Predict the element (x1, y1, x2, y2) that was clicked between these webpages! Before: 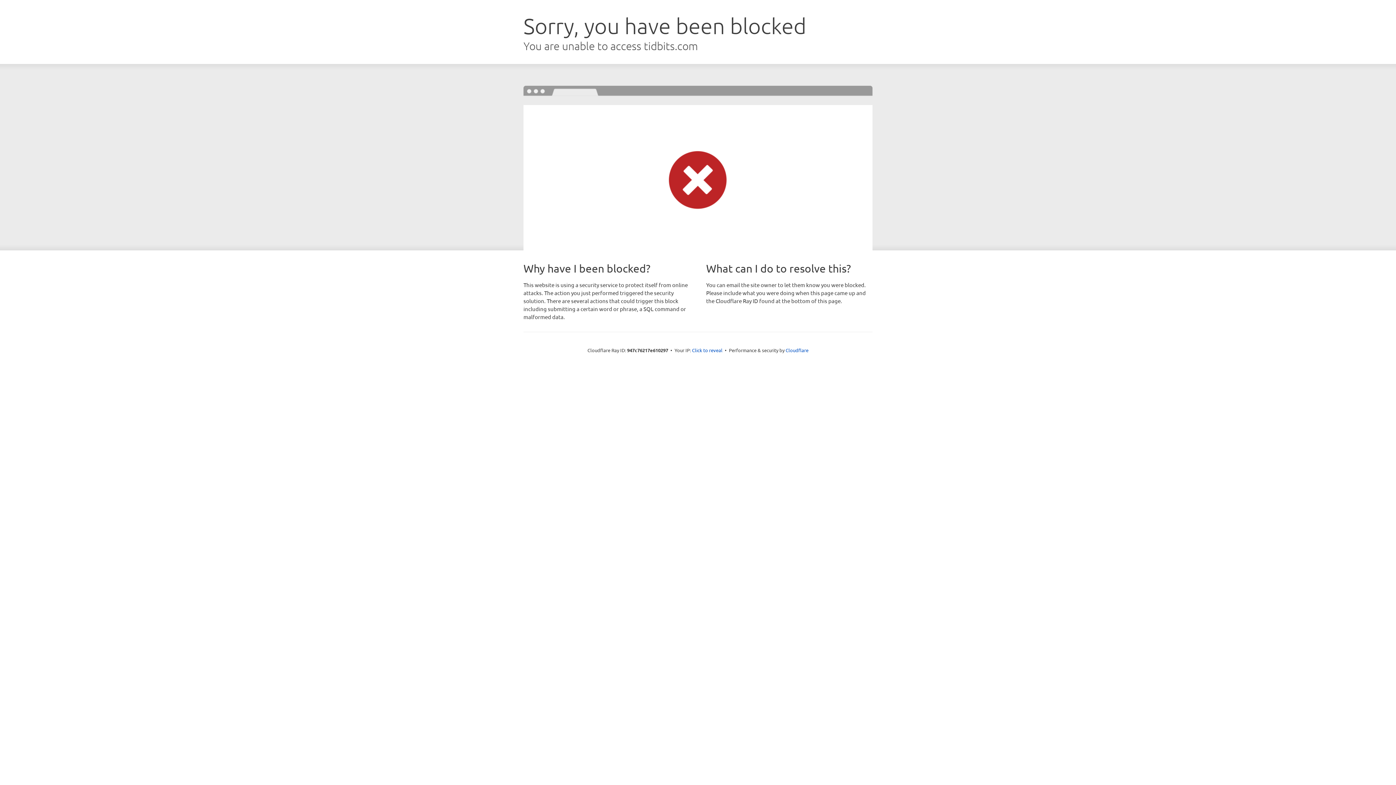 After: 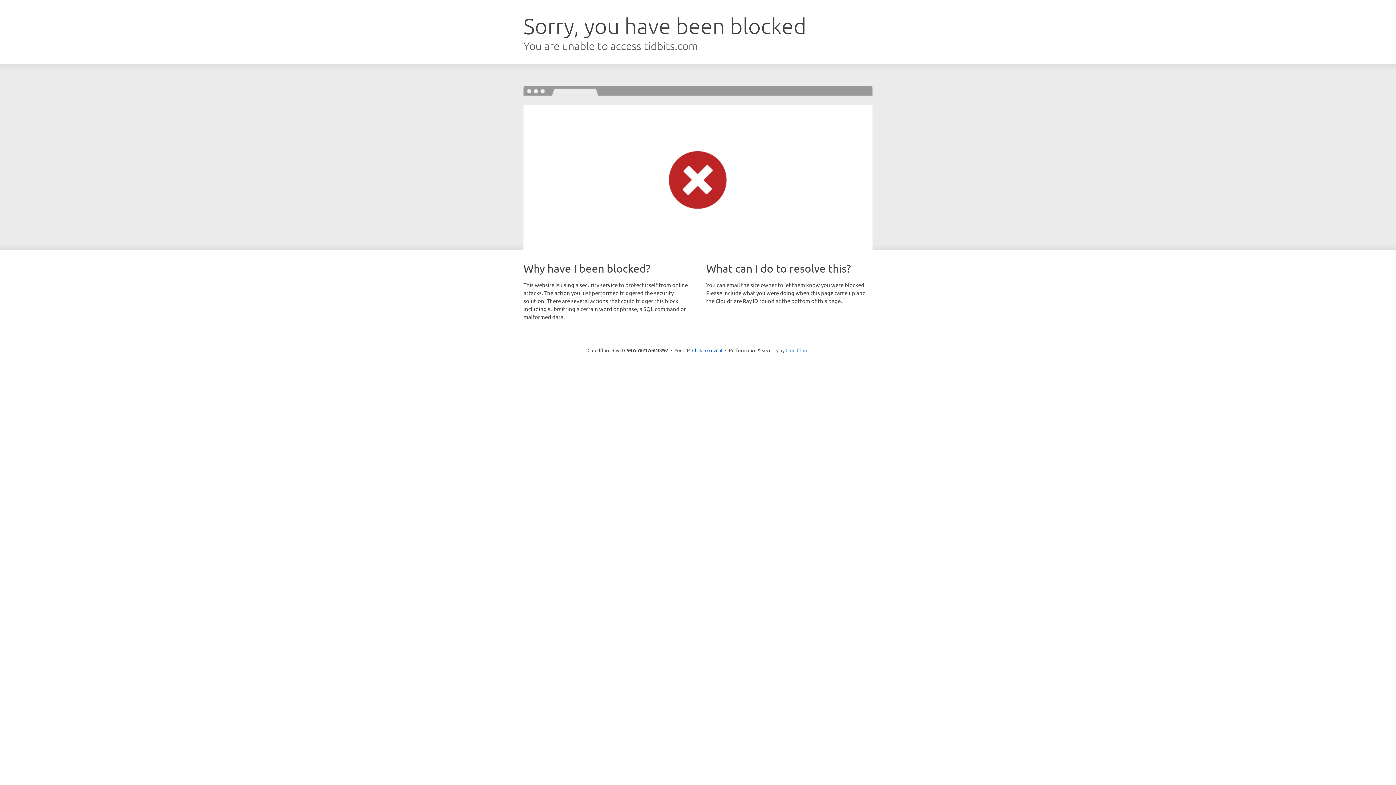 Action: bbox: (785, 347, 808, 353) label: Cloudflare